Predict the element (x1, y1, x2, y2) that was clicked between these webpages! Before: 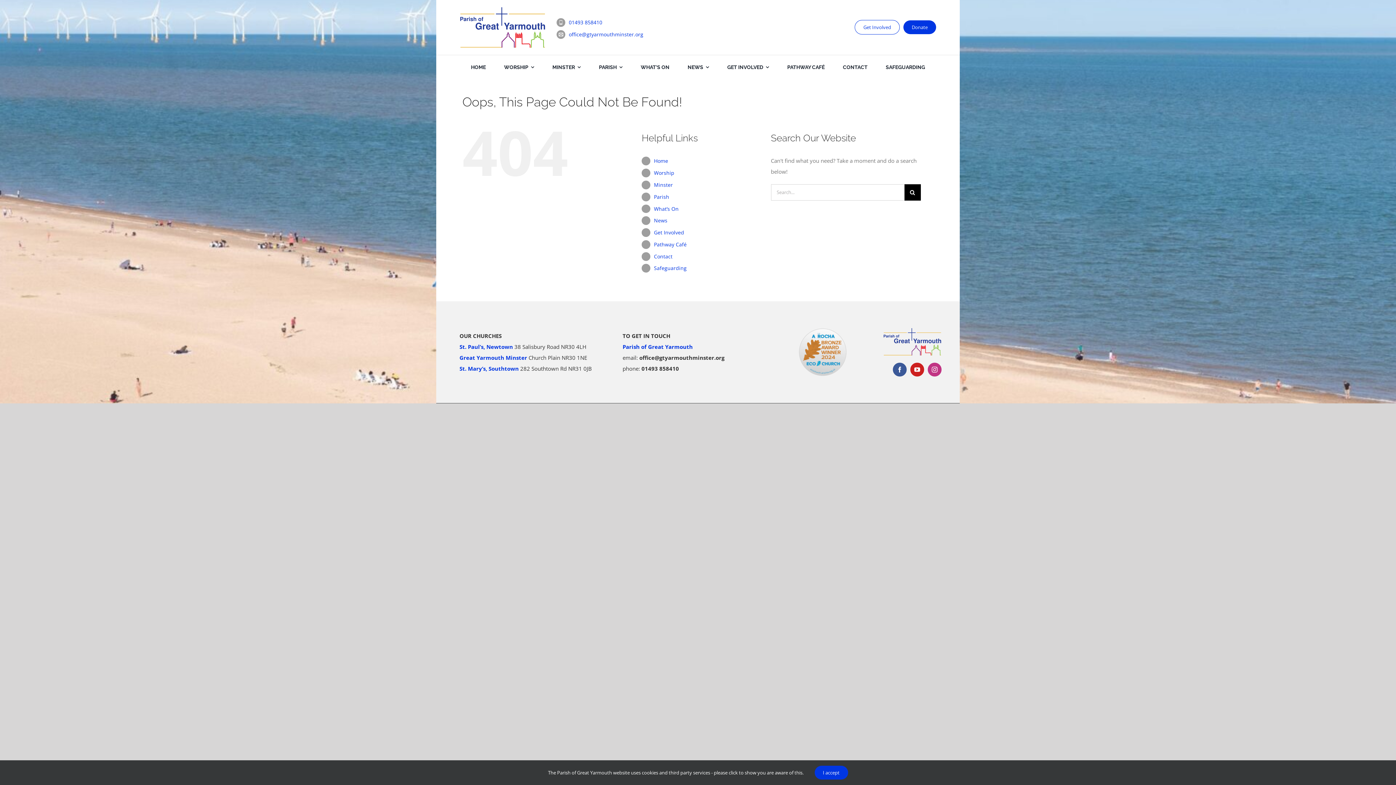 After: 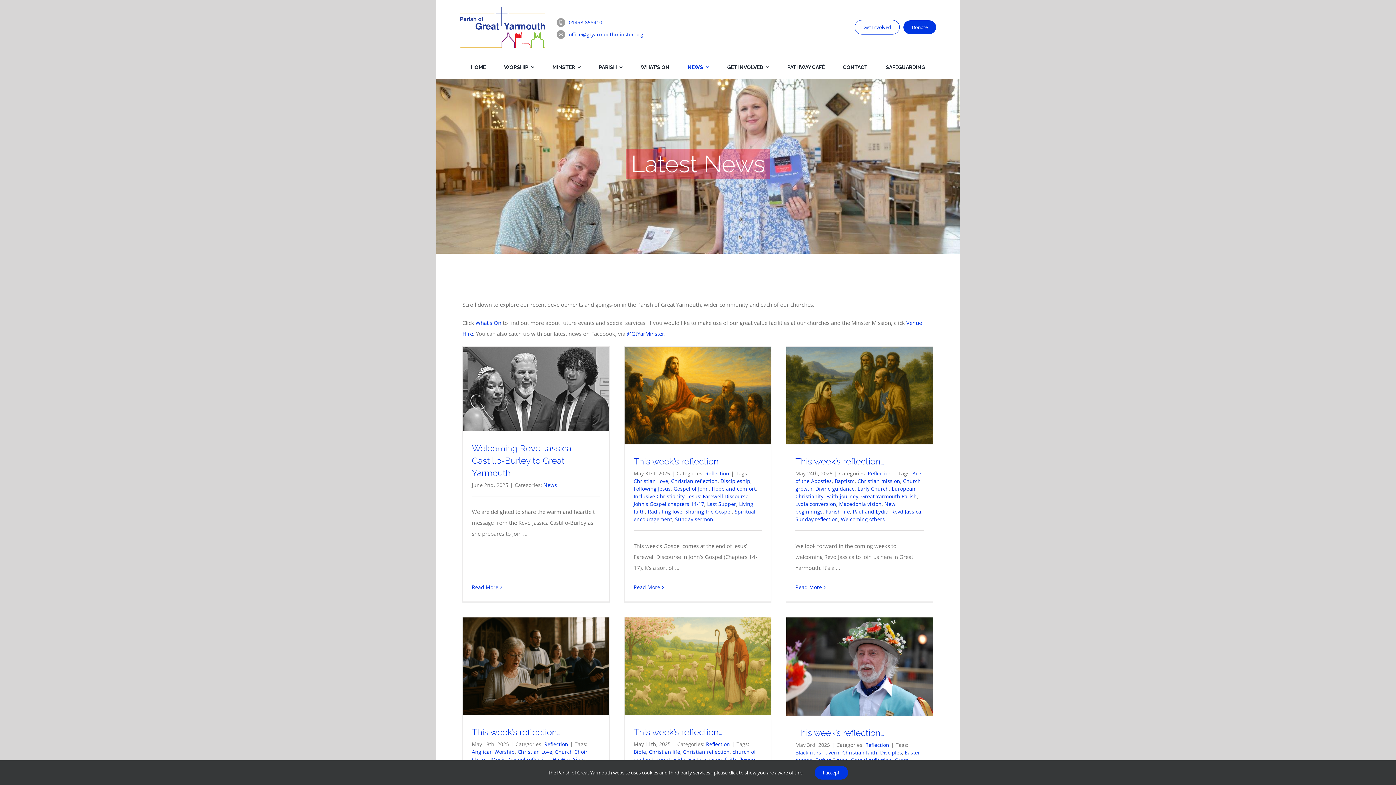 Action: bbox: (654, 217, 667, 224) label: News